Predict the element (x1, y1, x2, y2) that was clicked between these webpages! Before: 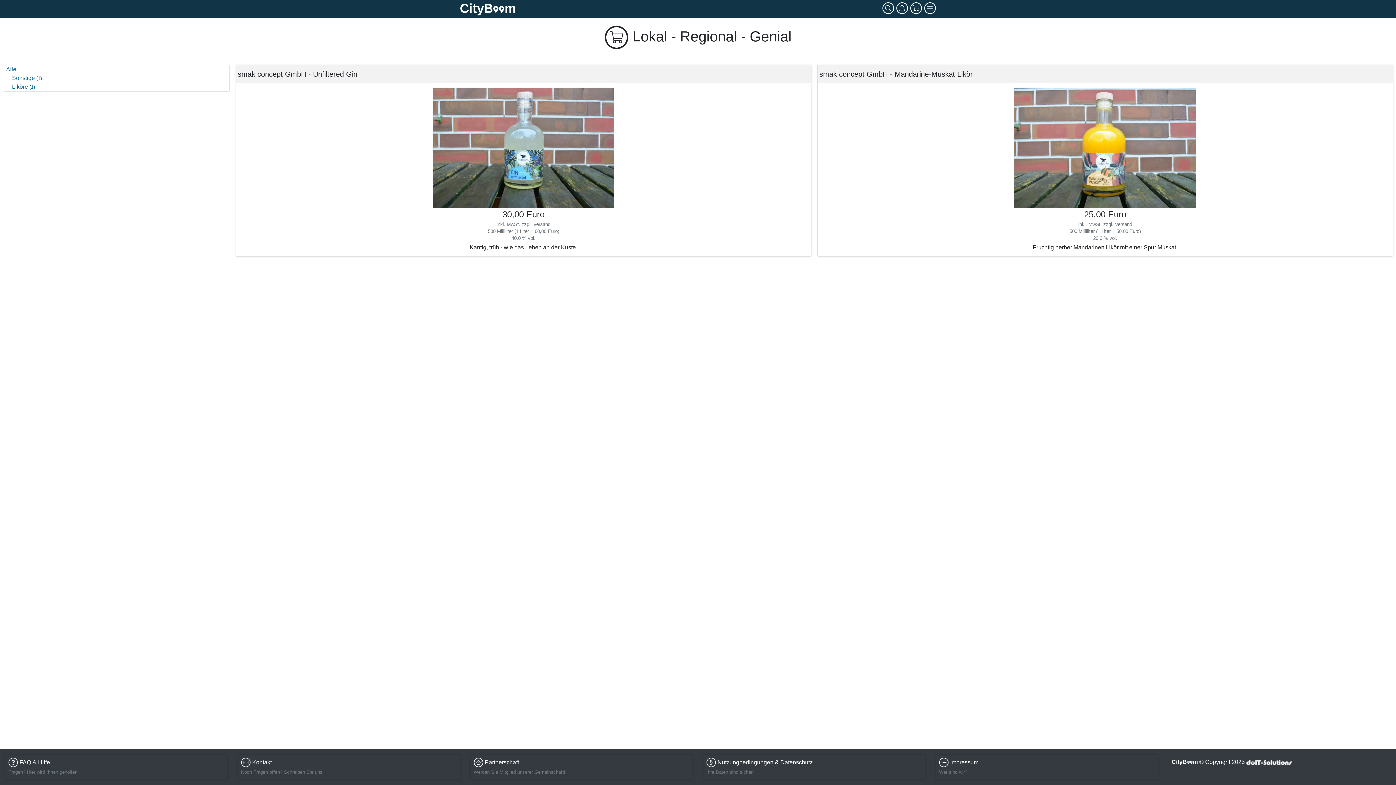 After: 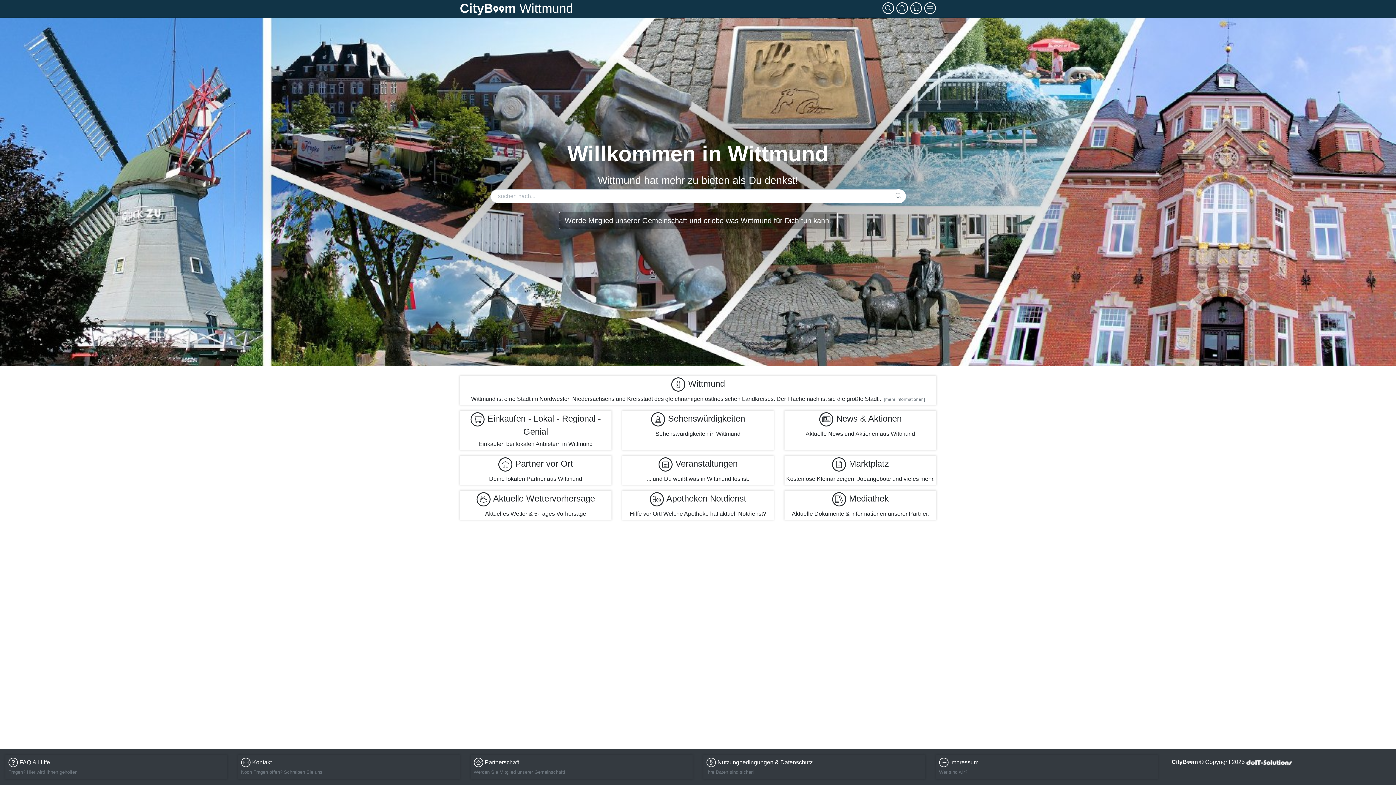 Action: bbox: (460, 1, 516, 15) label: CityBm